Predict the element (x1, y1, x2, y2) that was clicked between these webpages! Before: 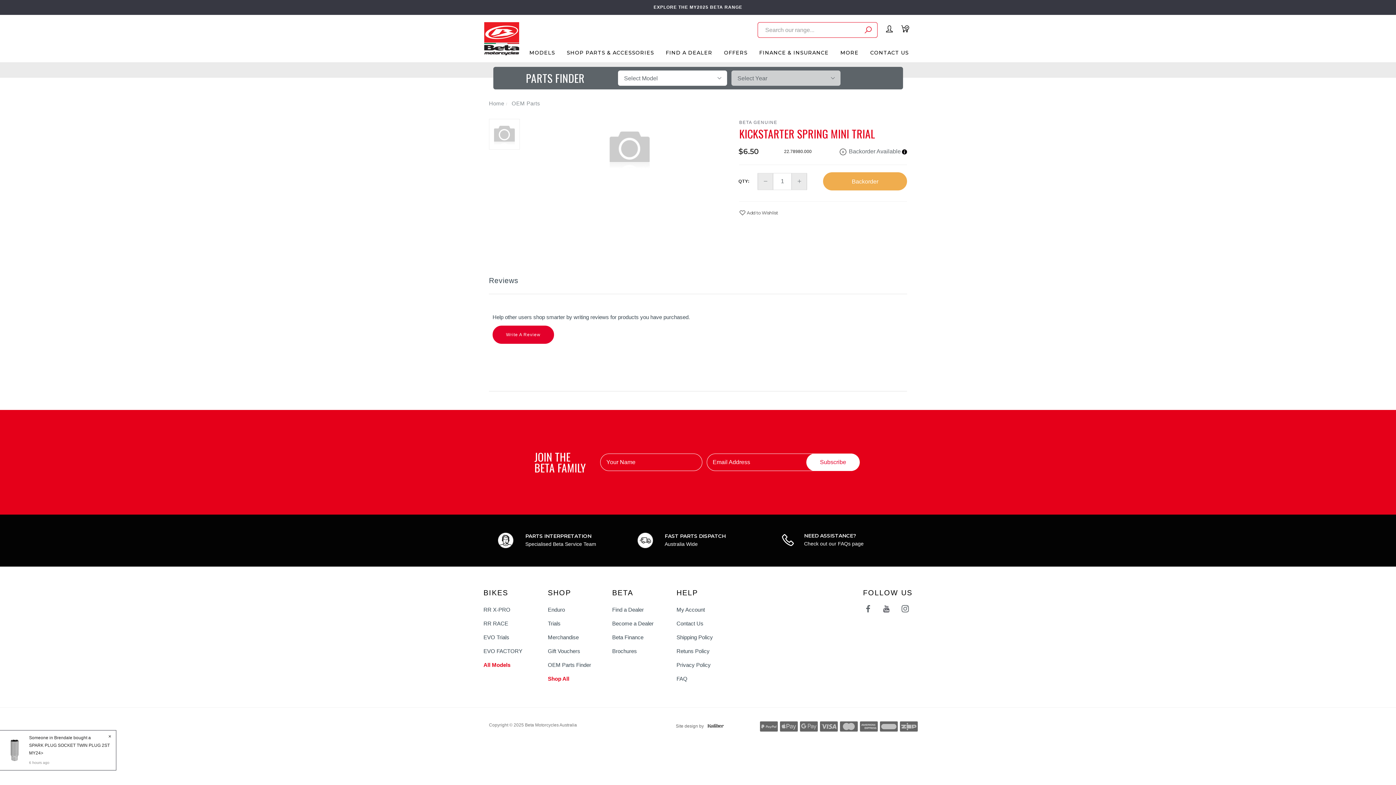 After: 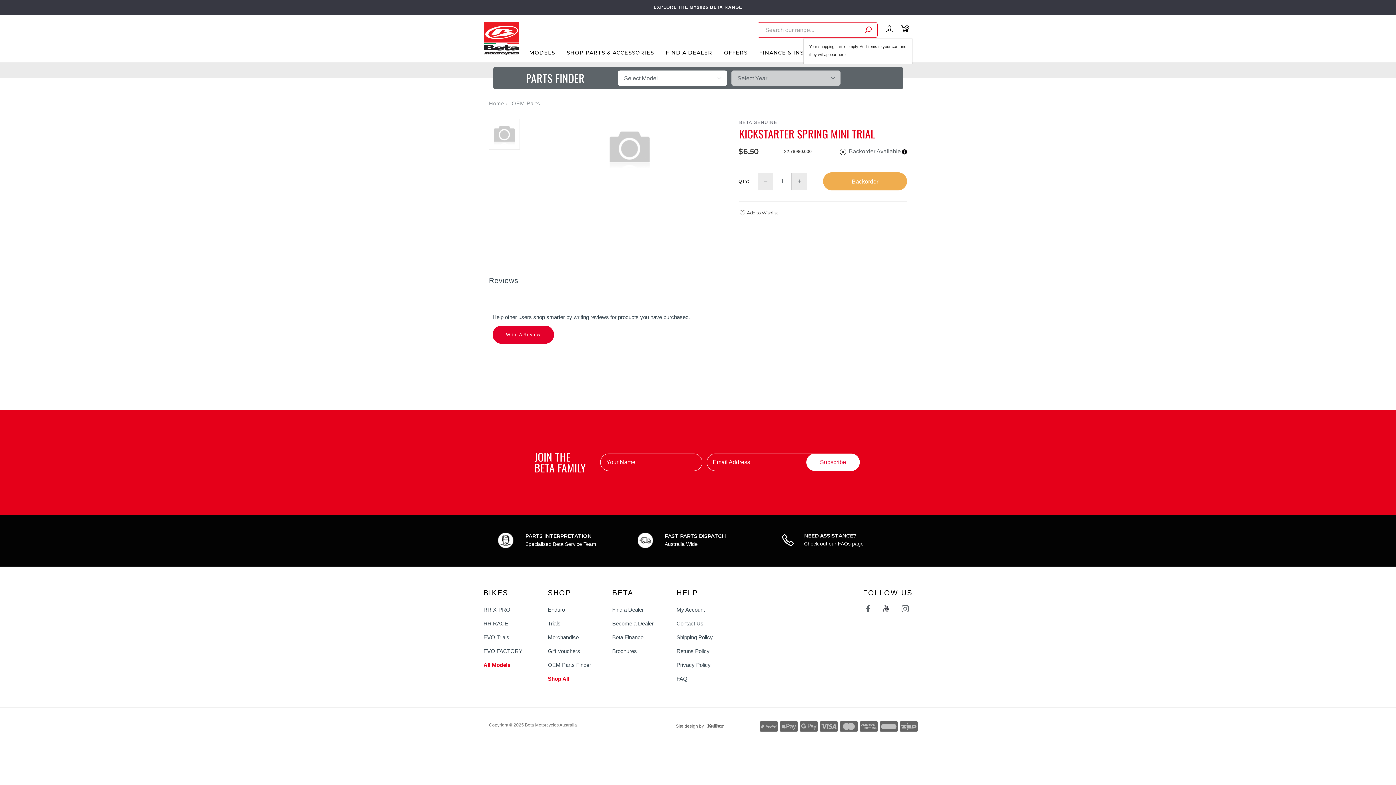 Action: bbox: (901, 27, 909, 33)